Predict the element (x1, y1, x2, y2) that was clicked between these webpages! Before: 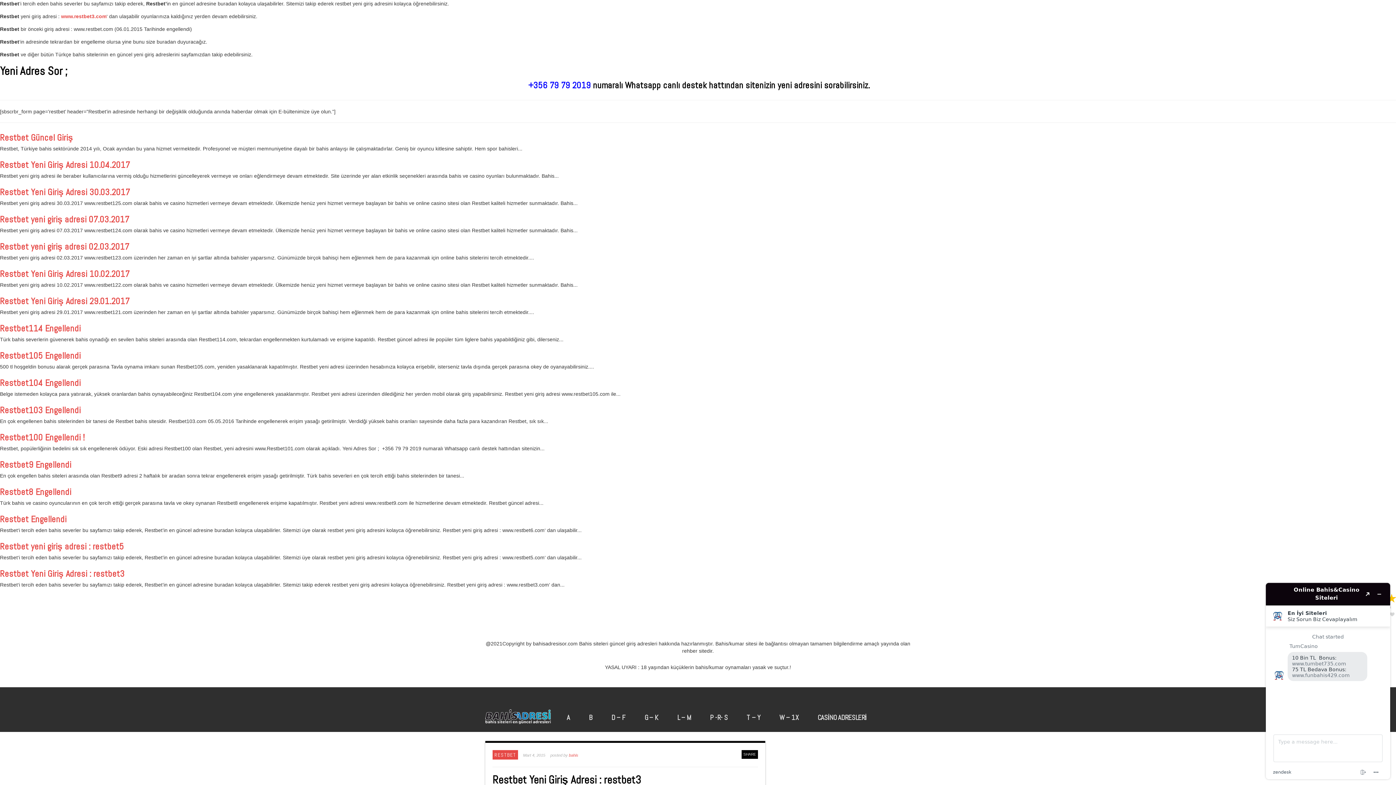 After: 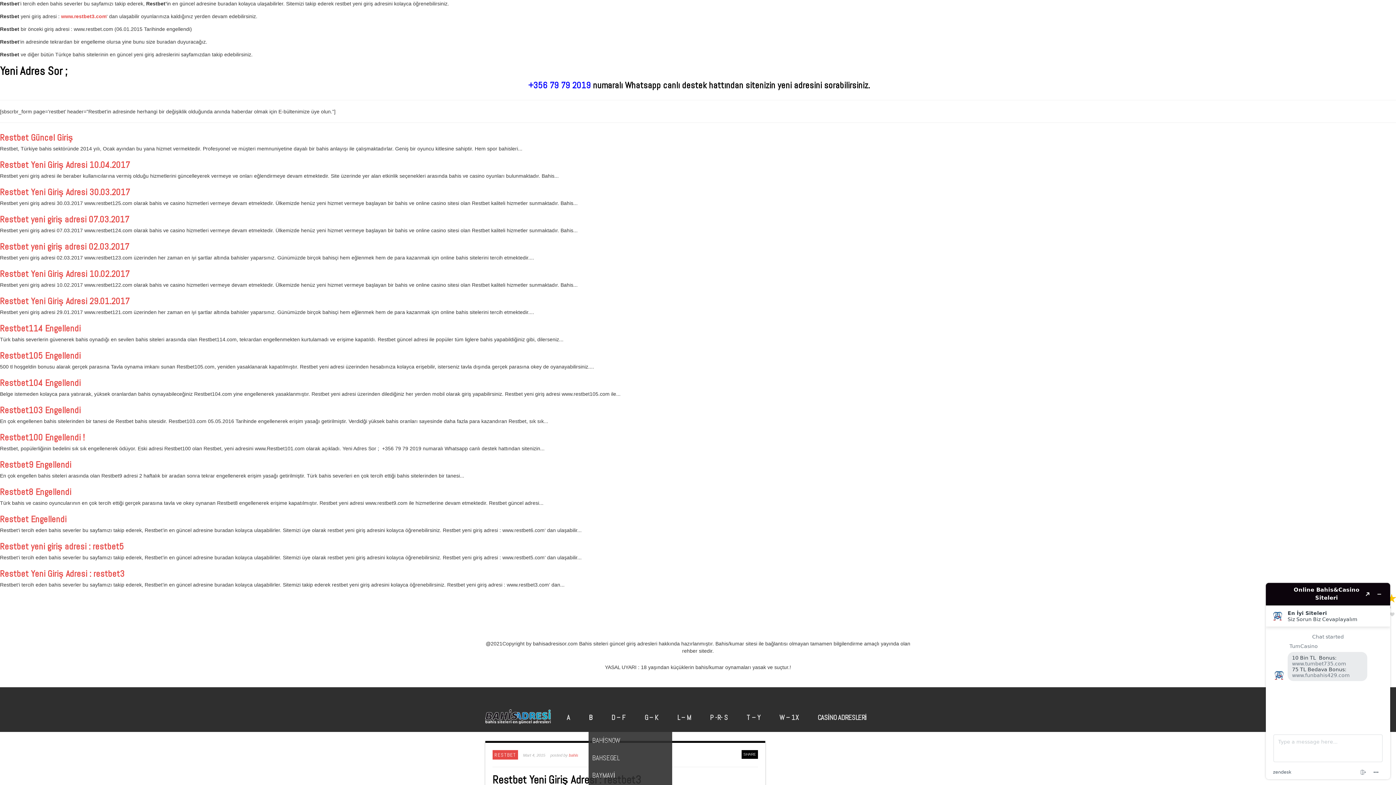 Action: bbox: (589, 714, 592, 721) label: B